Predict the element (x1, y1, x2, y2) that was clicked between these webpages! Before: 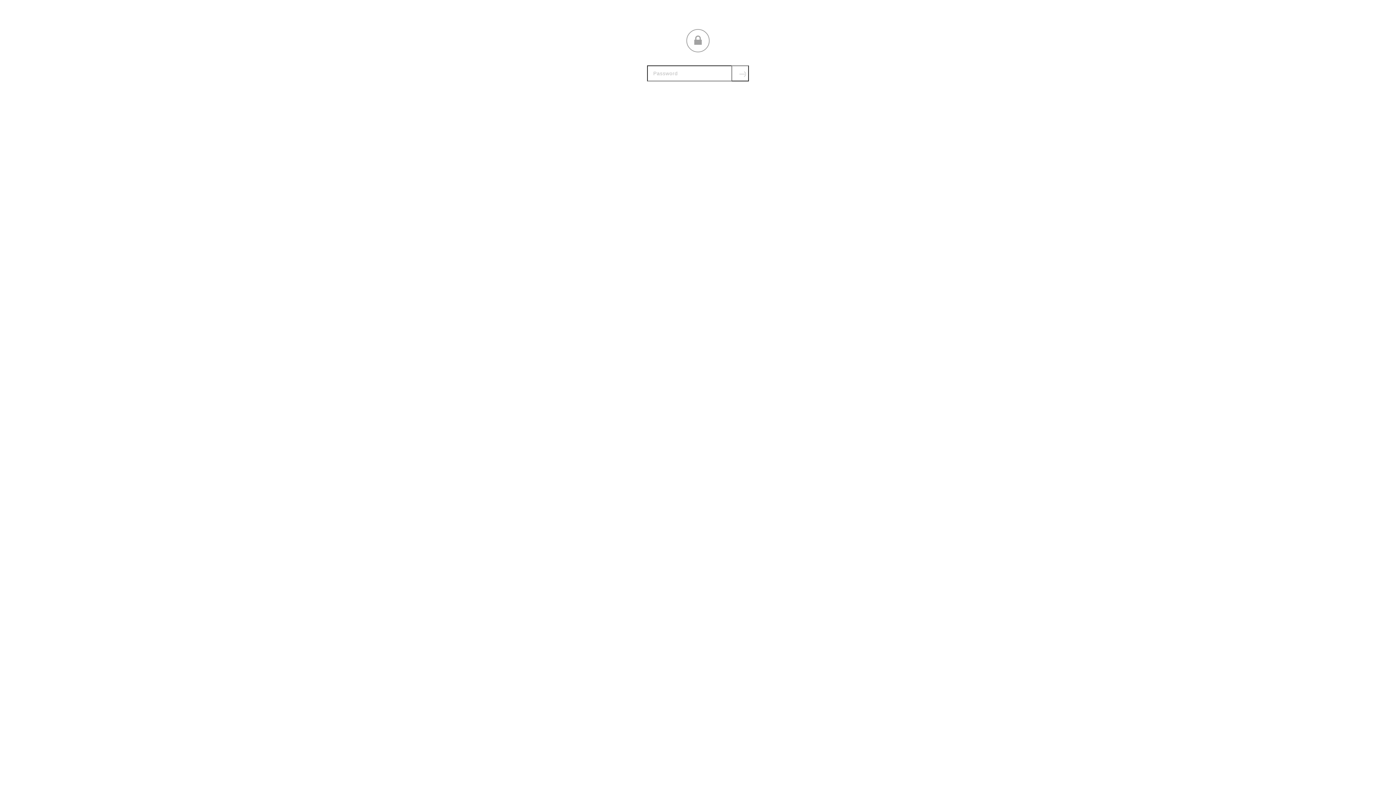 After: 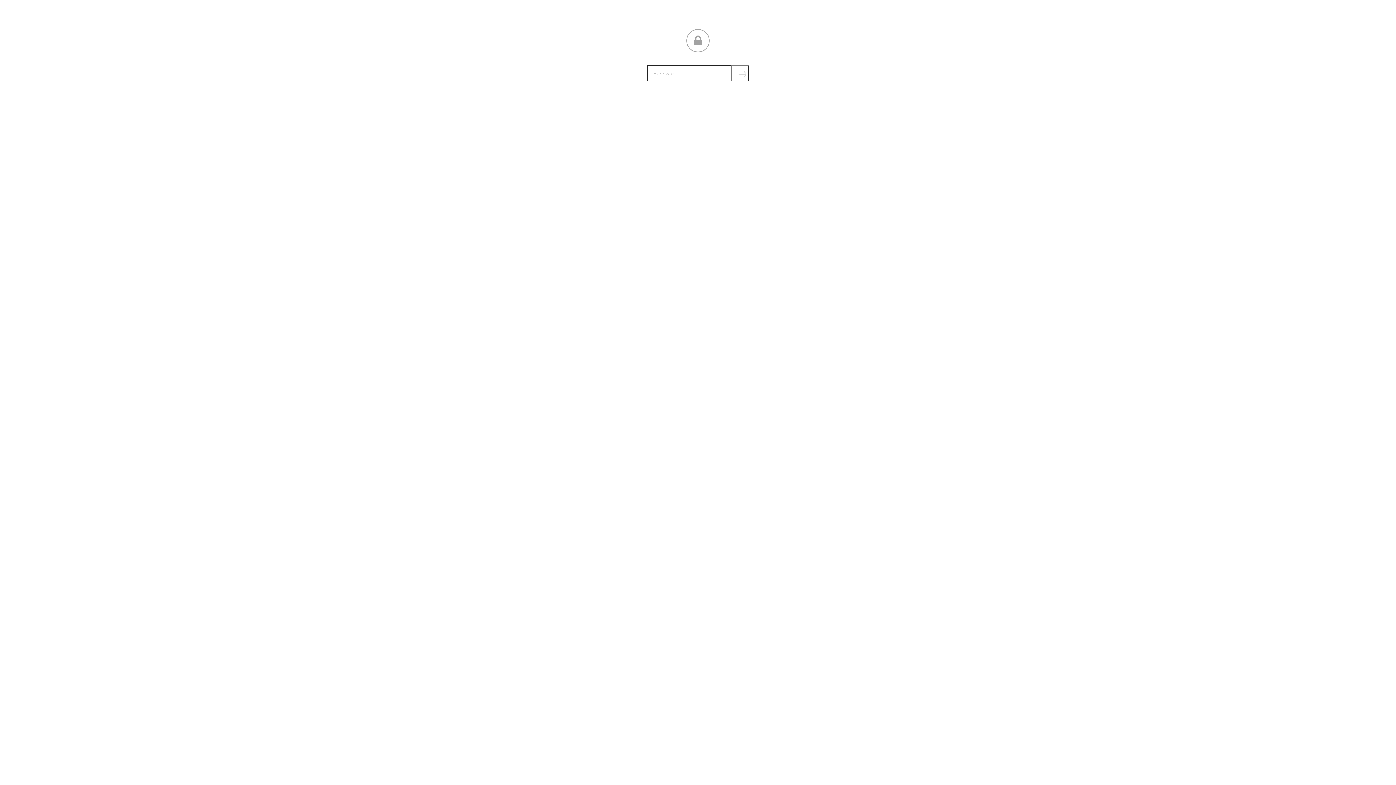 Action: label: Submit bbox: (731, 65, 749, 81)